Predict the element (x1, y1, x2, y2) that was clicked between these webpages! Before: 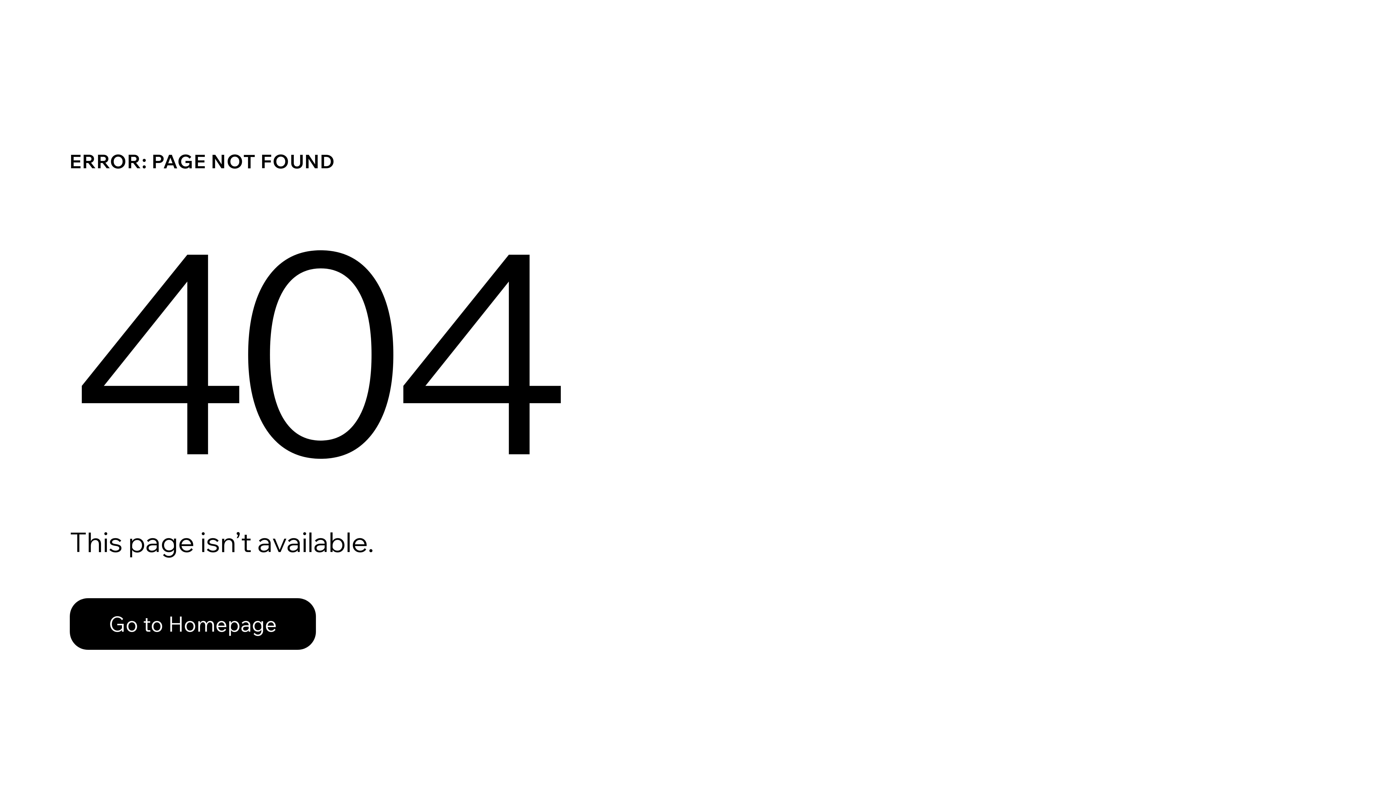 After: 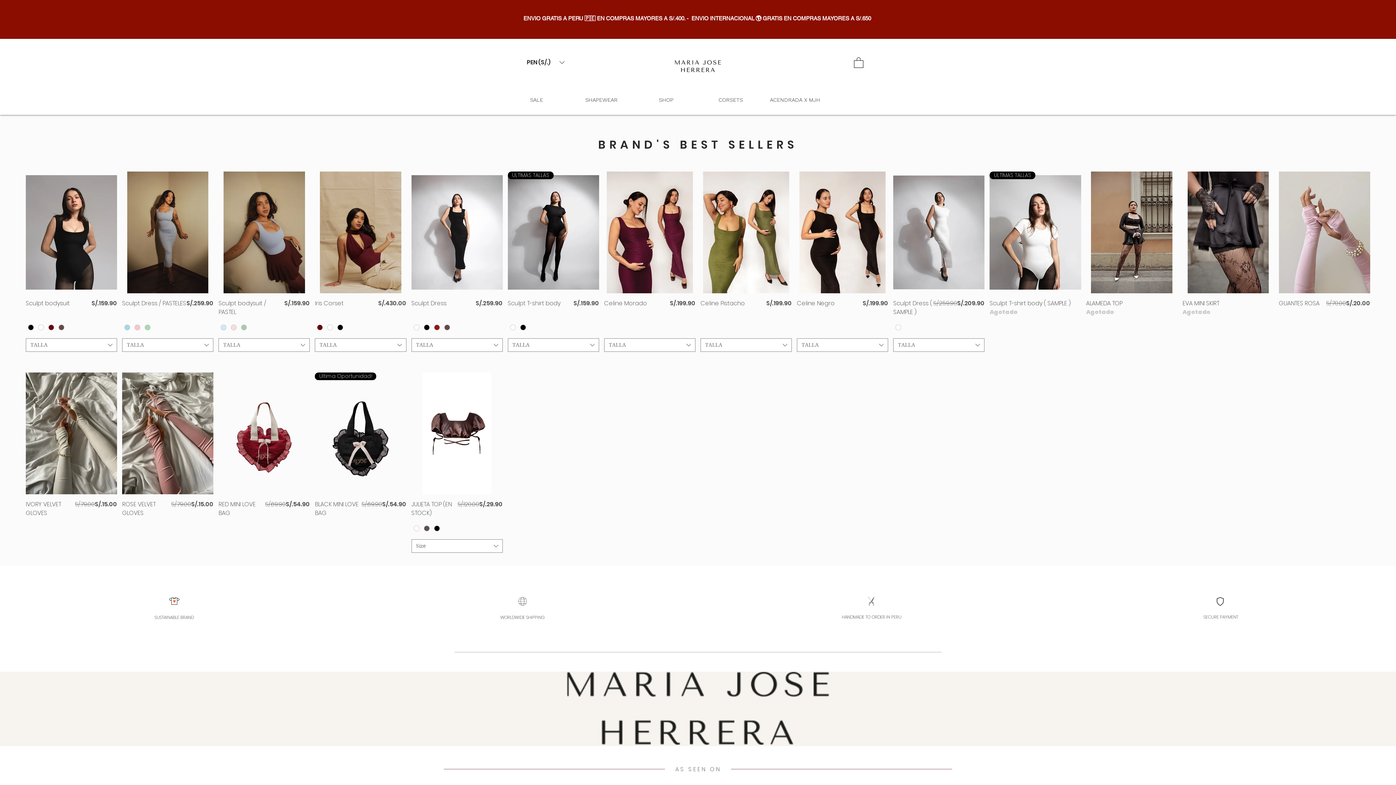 Action: bbox: (69, 582, 768, 659) label: Go to Homepage